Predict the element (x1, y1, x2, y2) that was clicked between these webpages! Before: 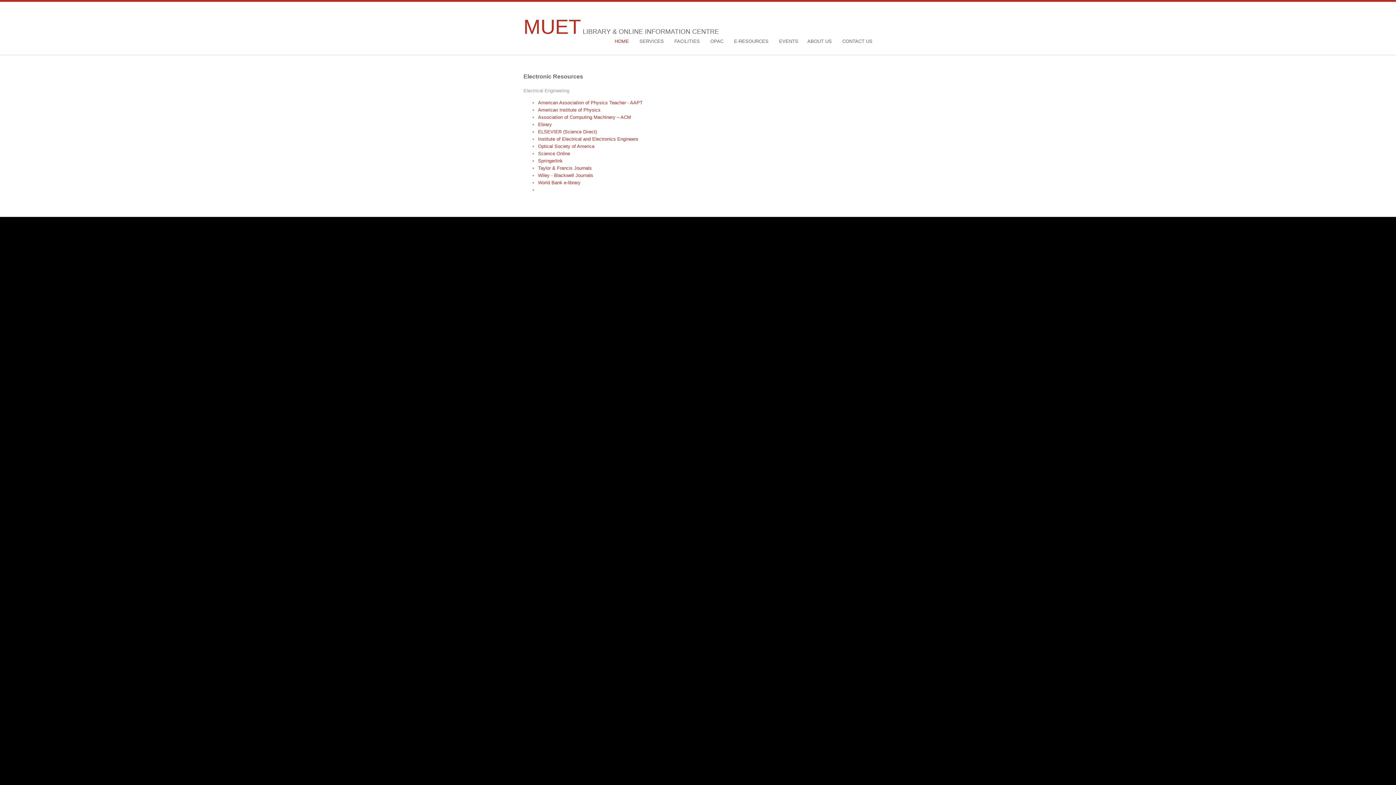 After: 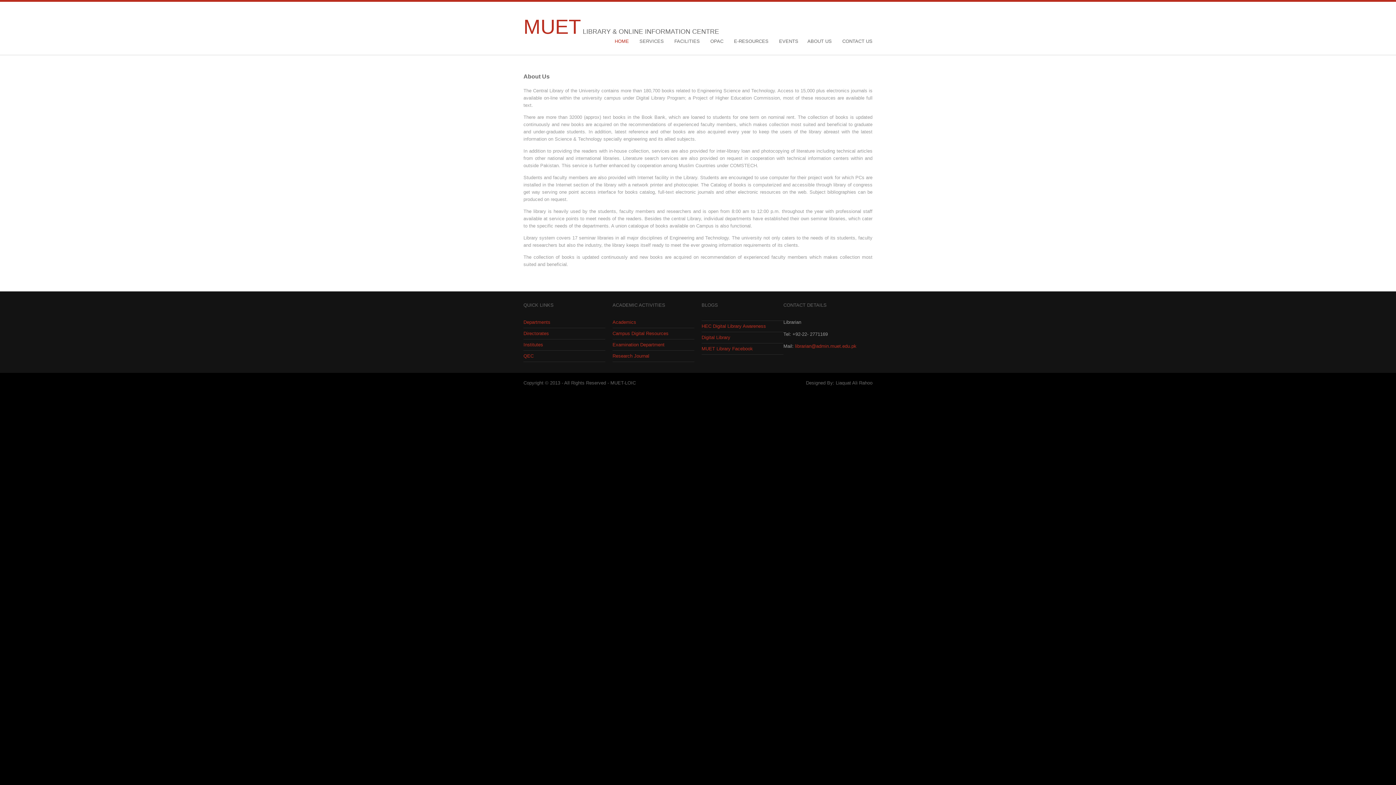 Action: label: ABOUT US bbox: (807, 38, 832, 44)